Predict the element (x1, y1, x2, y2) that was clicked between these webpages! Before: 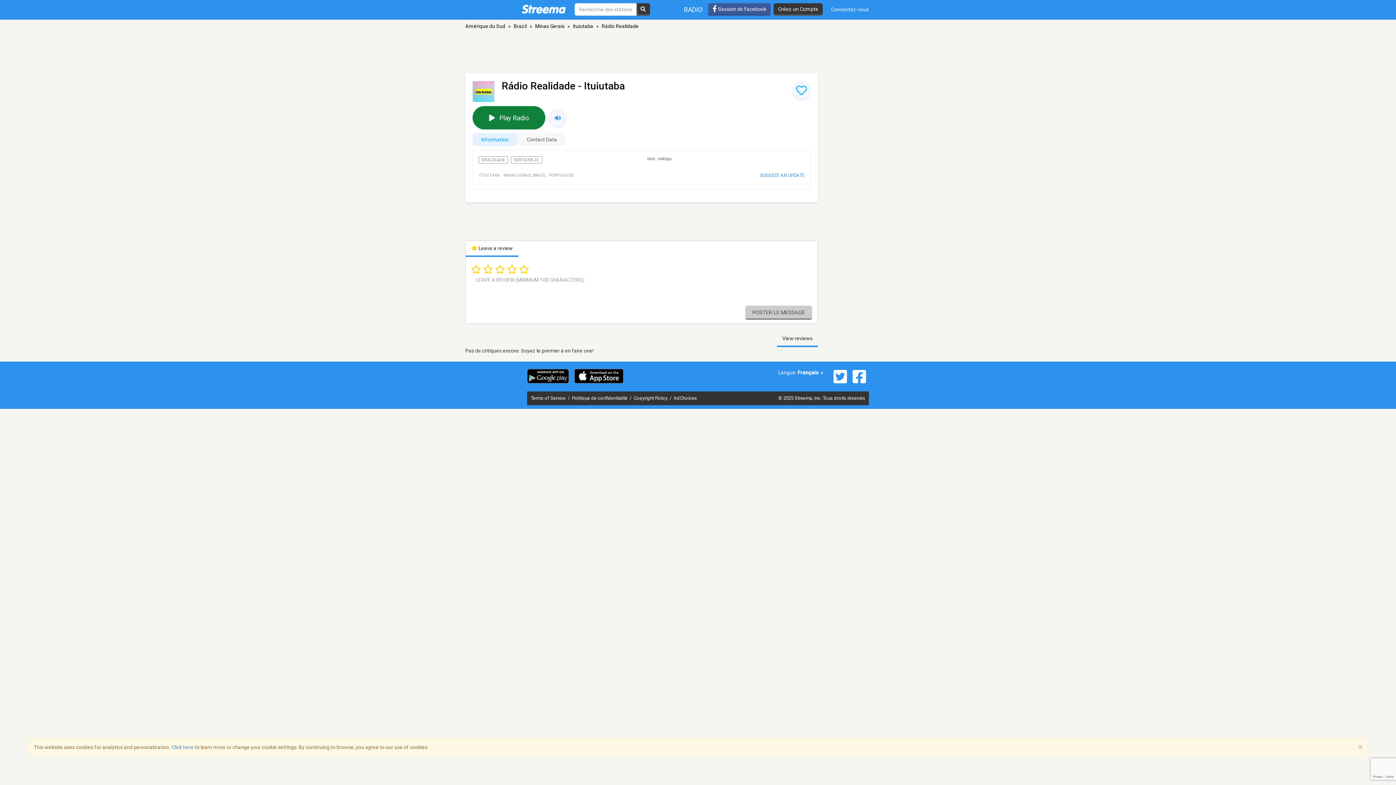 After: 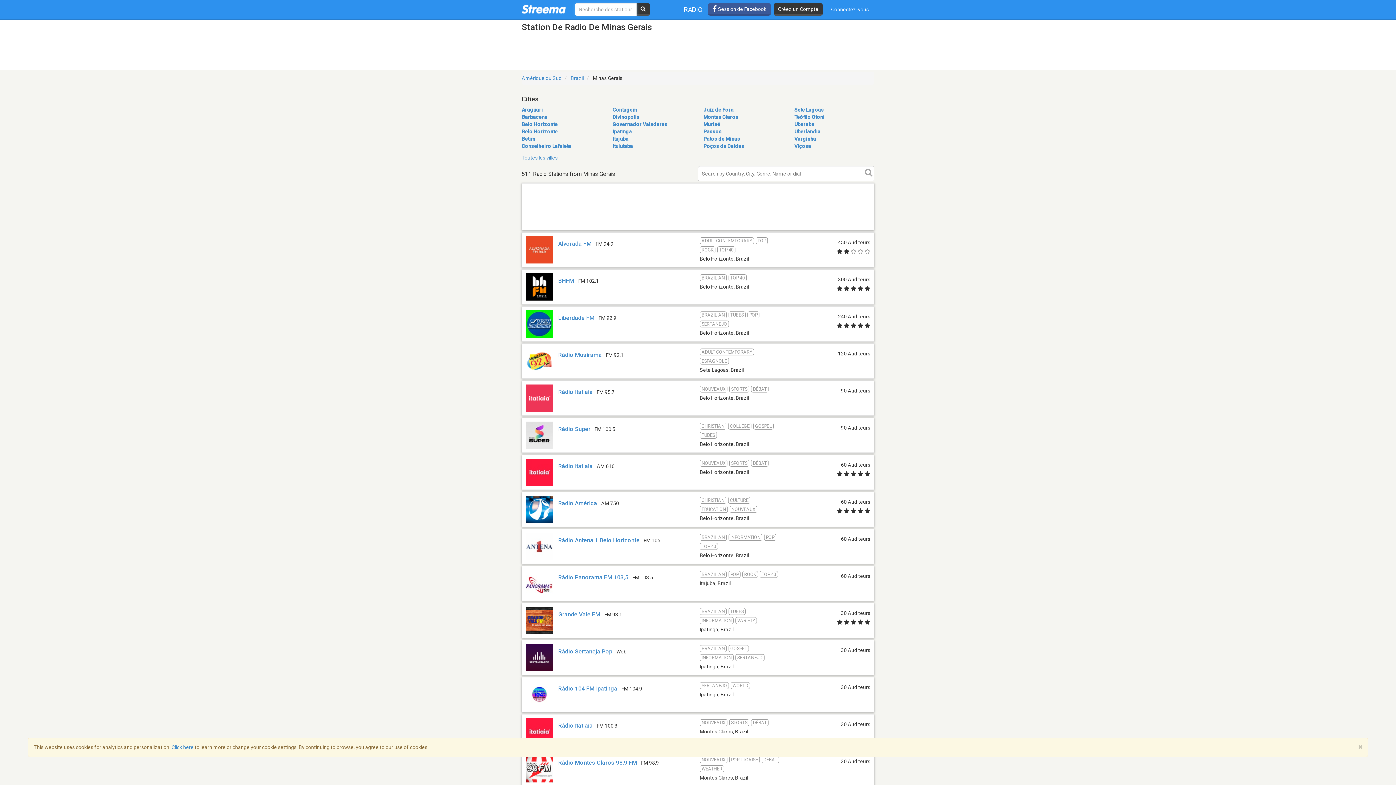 Action: bbox: (535, 23, 564, 29) label: Minas Gerais